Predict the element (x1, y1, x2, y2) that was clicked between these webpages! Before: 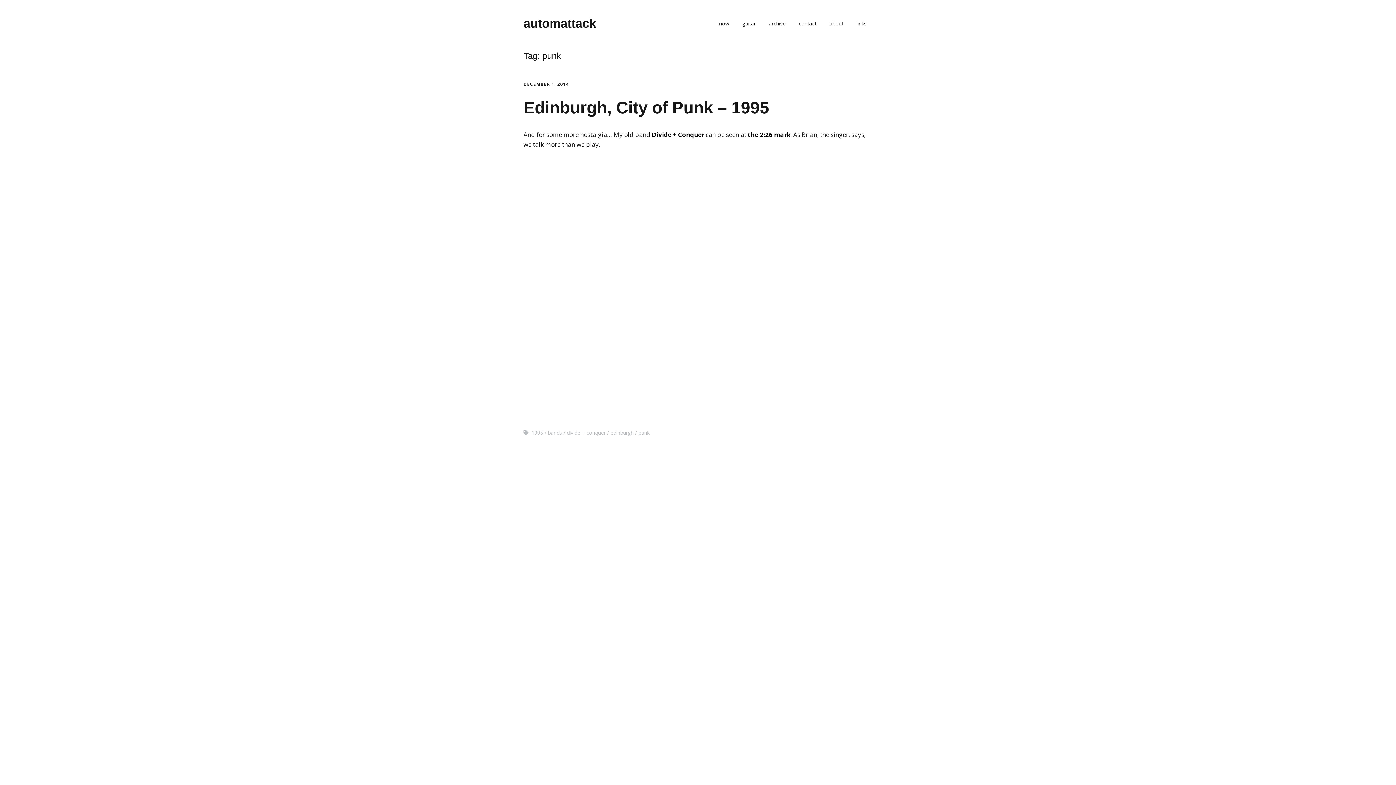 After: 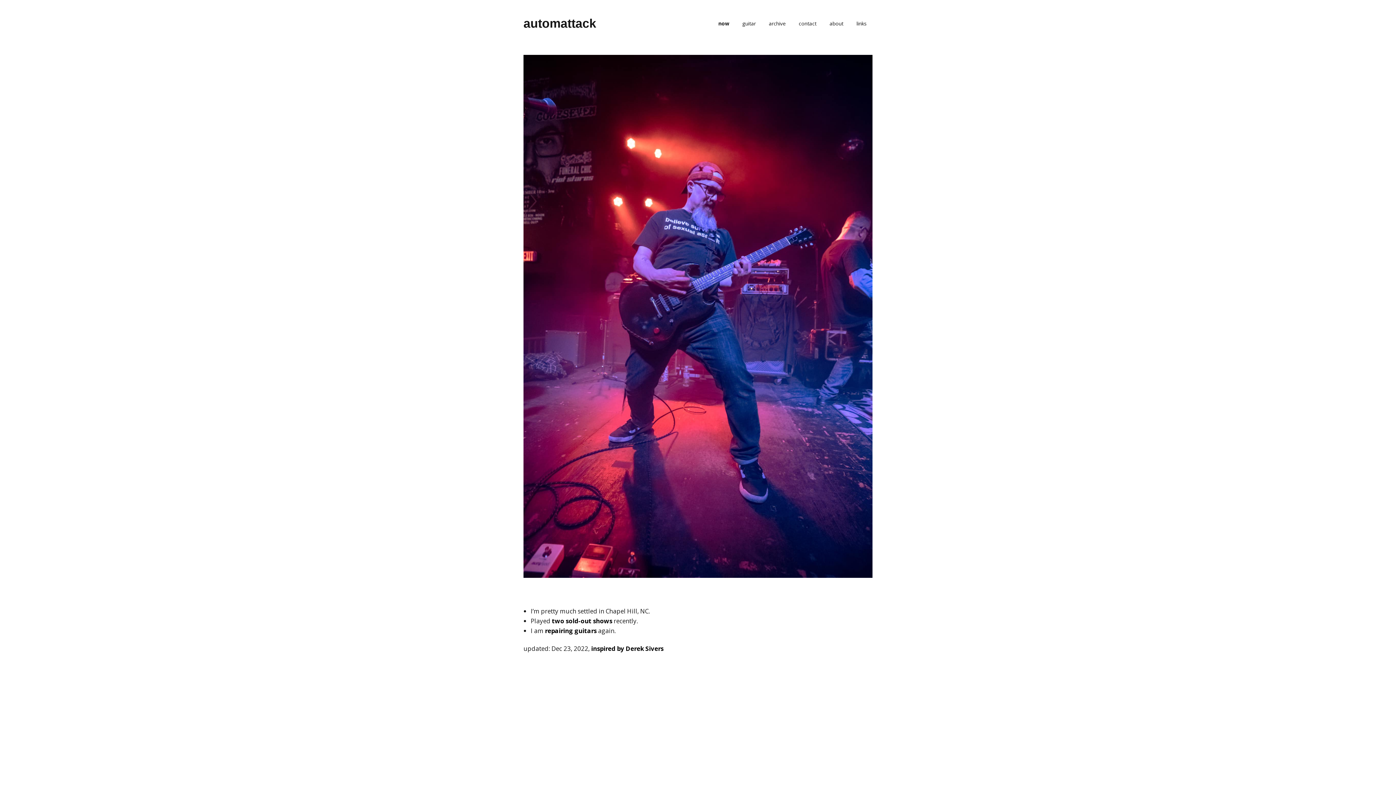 Action: bbox: (713, 16, 735, 30) label: now